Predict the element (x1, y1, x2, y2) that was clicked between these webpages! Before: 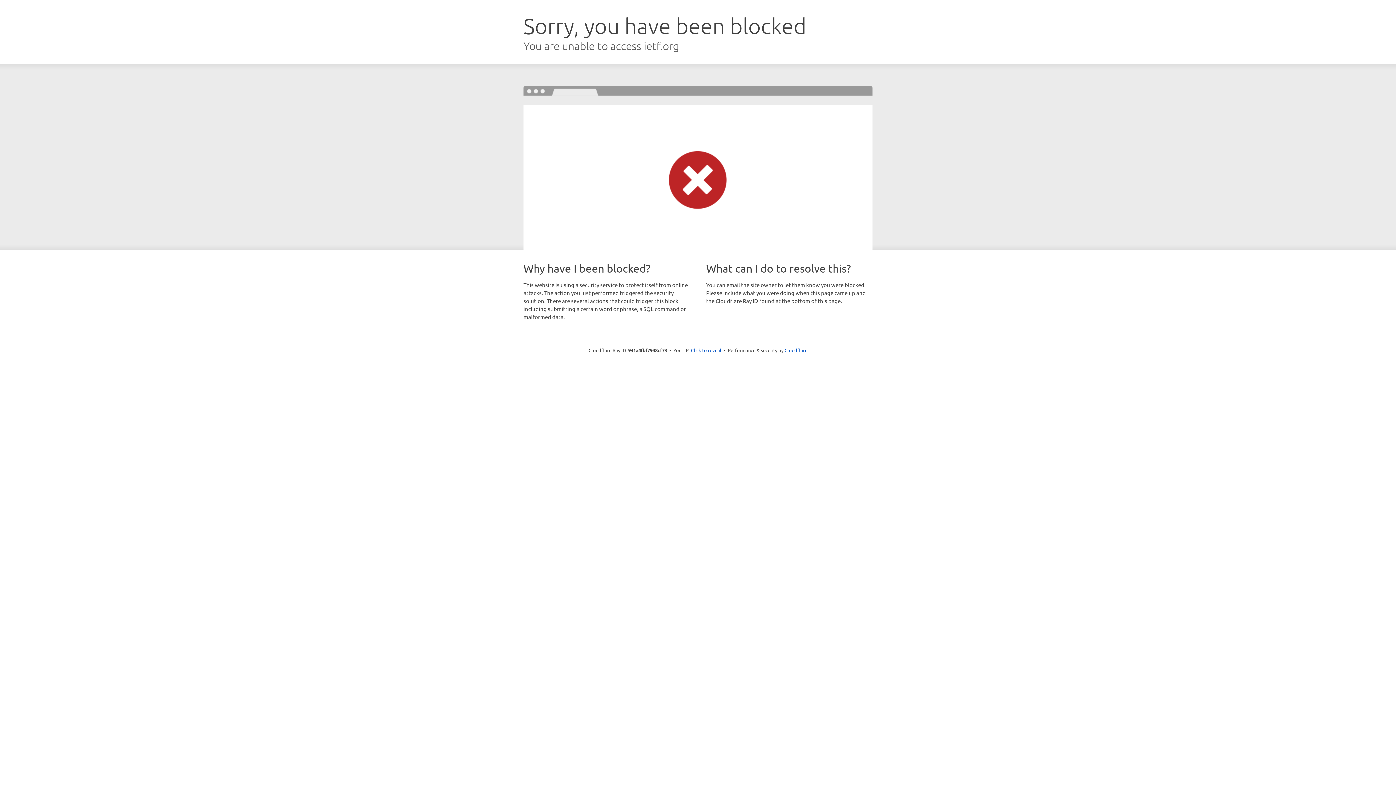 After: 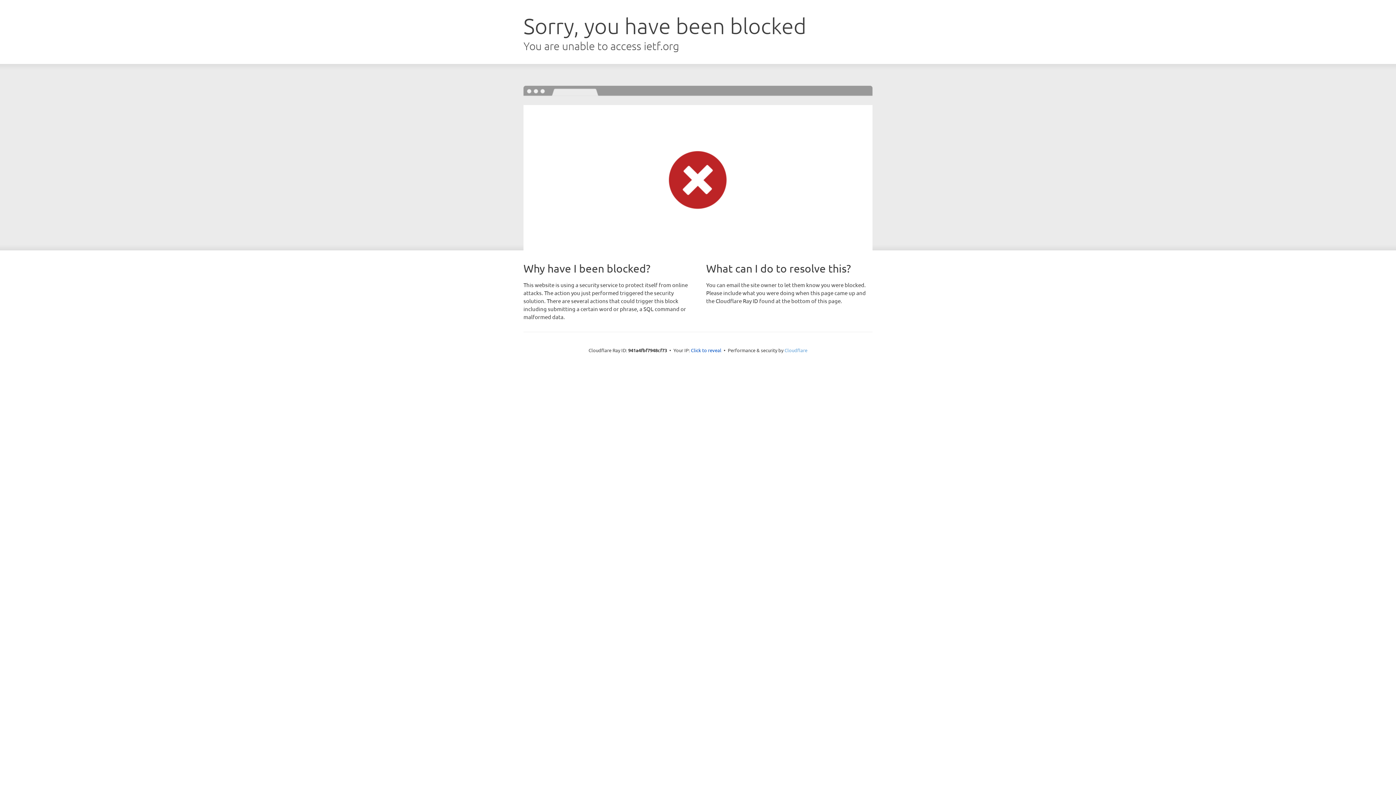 Action: label: Cloudflare bbox: (784, 347, 807, 353)